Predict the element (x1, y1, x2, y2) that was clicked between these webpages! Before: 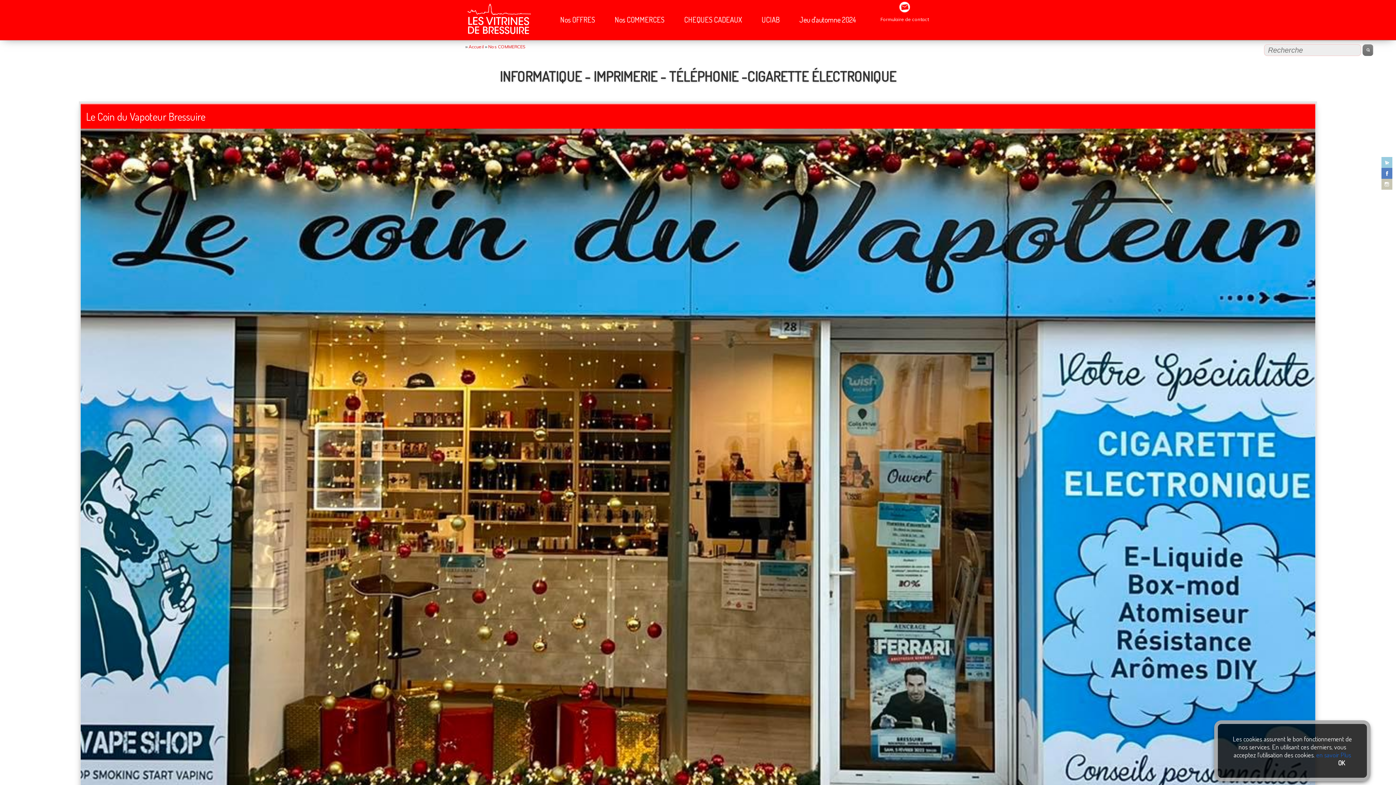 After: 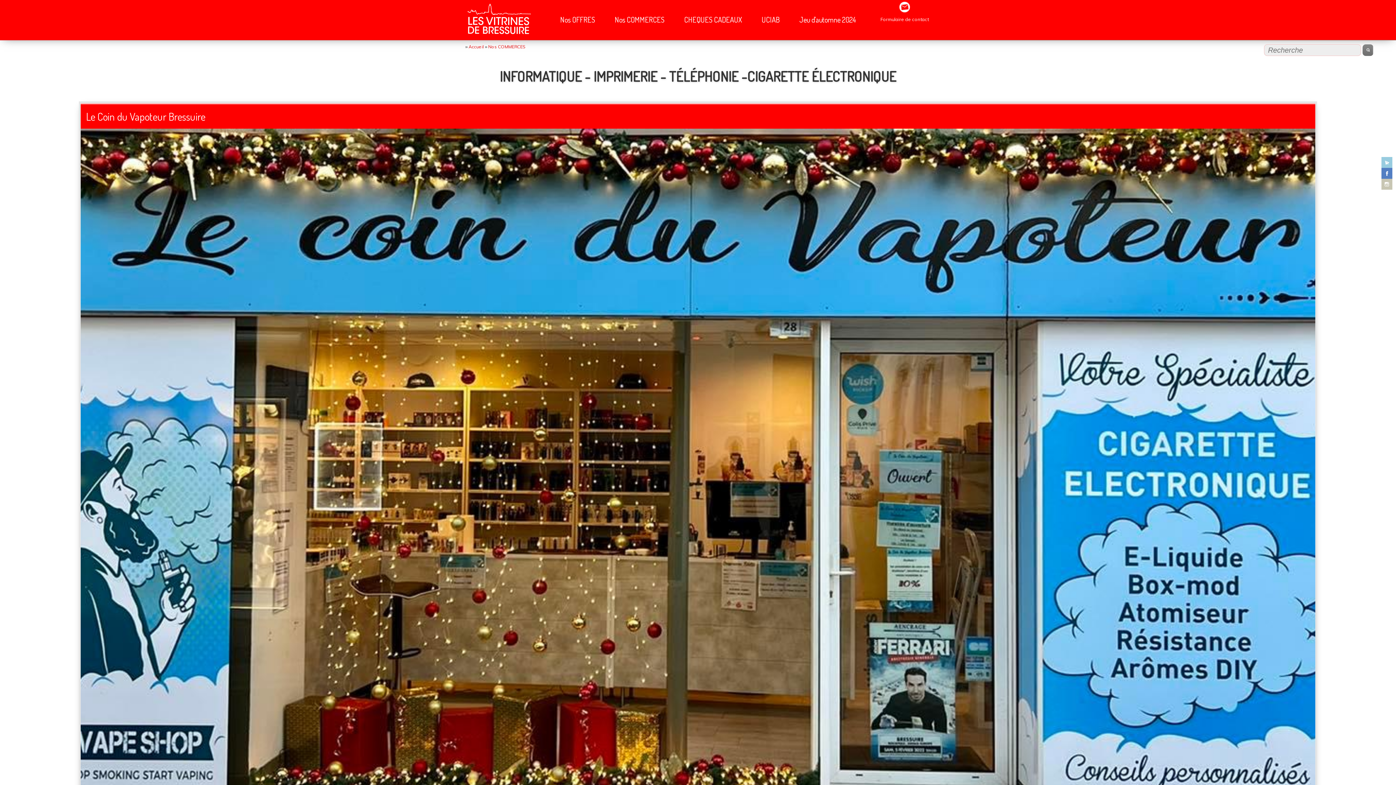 Action: bbox: (1338, 759, 1345, 767) label: OK